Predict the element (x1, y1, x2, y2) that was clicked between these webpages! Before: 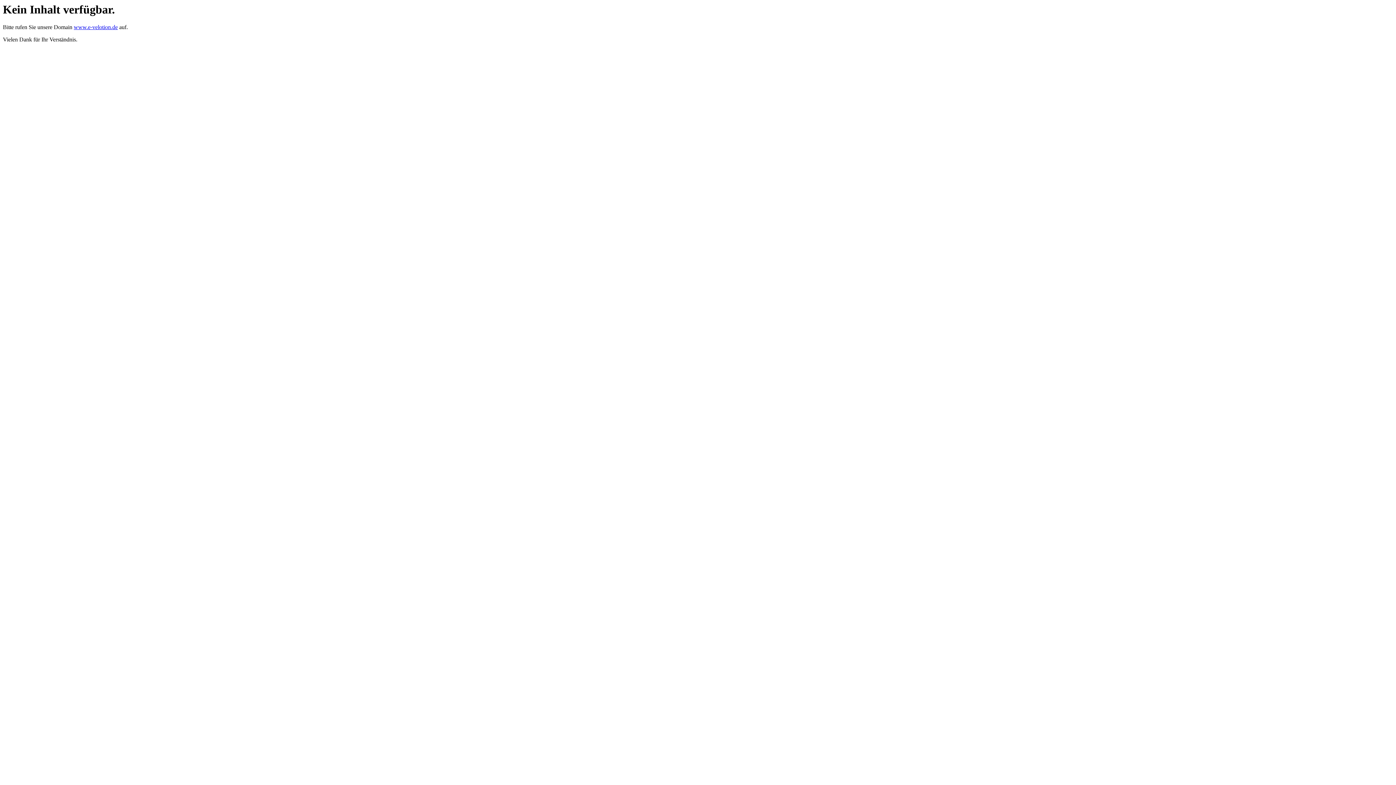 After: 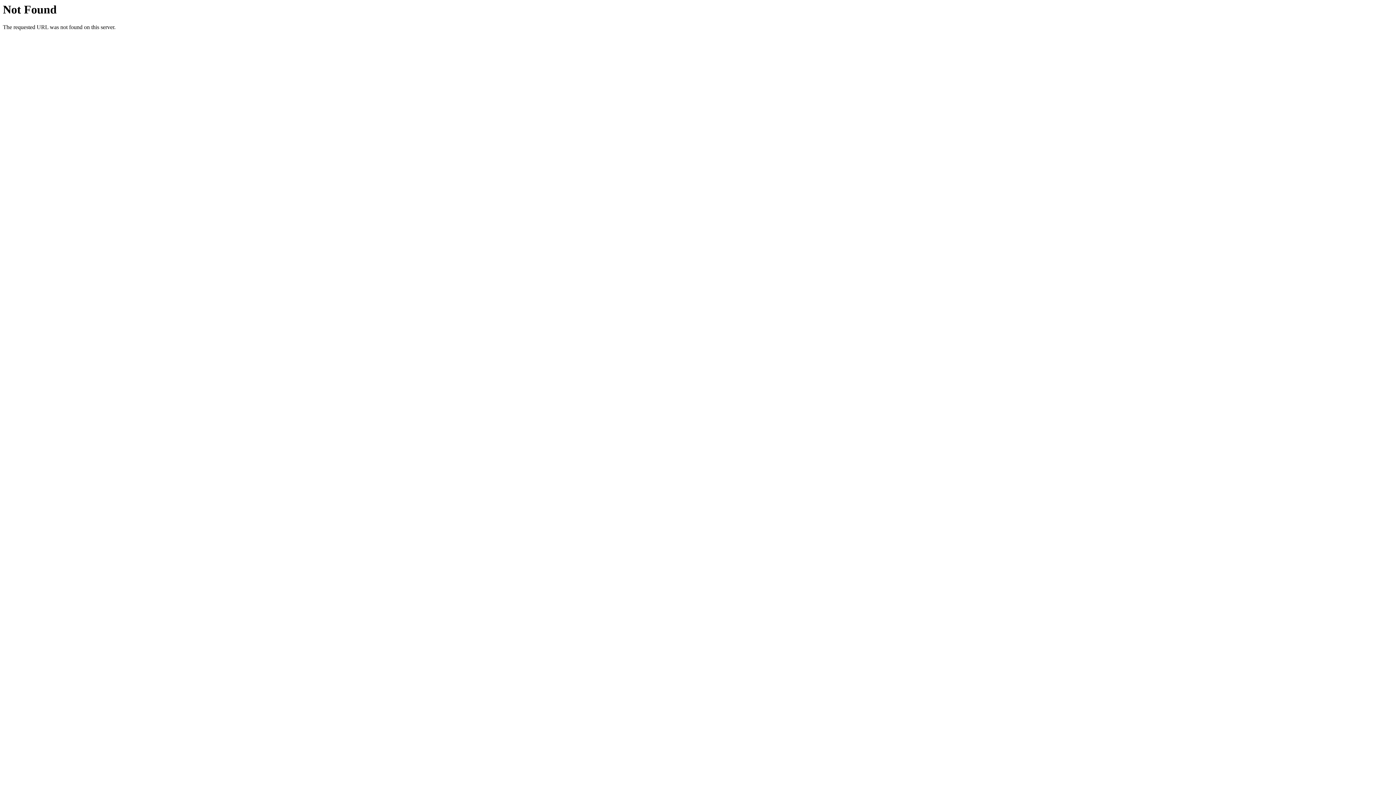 Action: label: www.e-velotion.de bbox: (73, 24, 117, 30)